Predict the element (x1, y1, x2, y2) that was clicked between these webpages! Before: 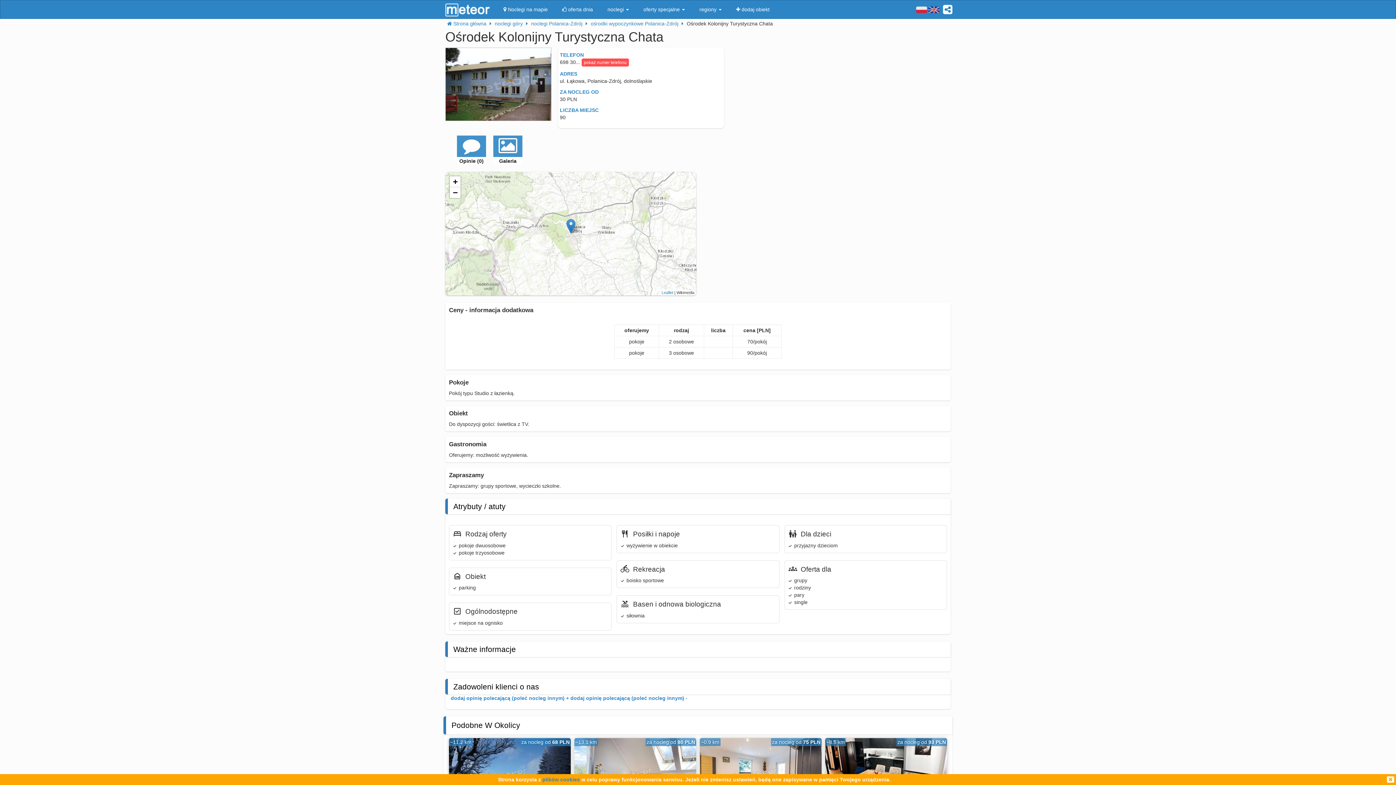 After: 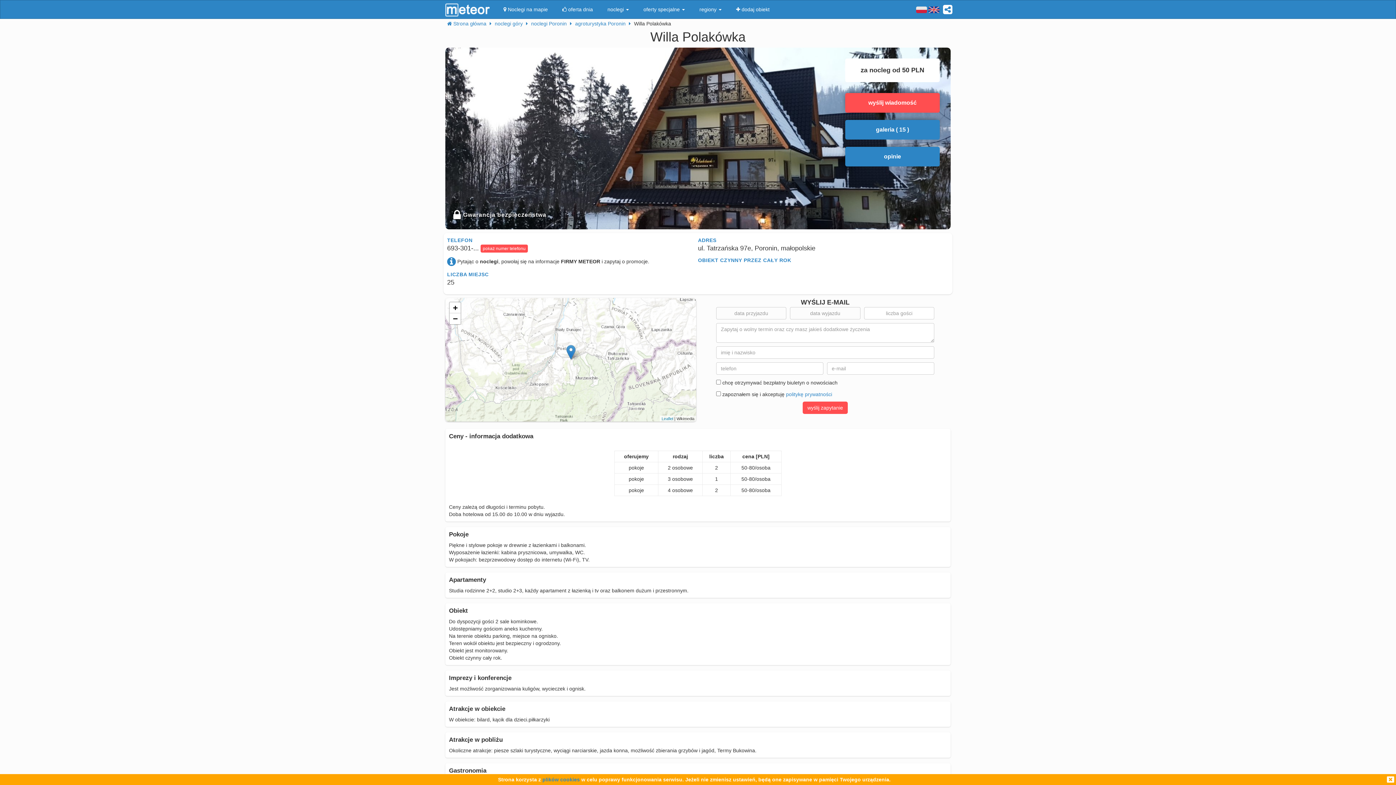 Action: label:  oferta dnia bbox: (555, 0, 600, 18)